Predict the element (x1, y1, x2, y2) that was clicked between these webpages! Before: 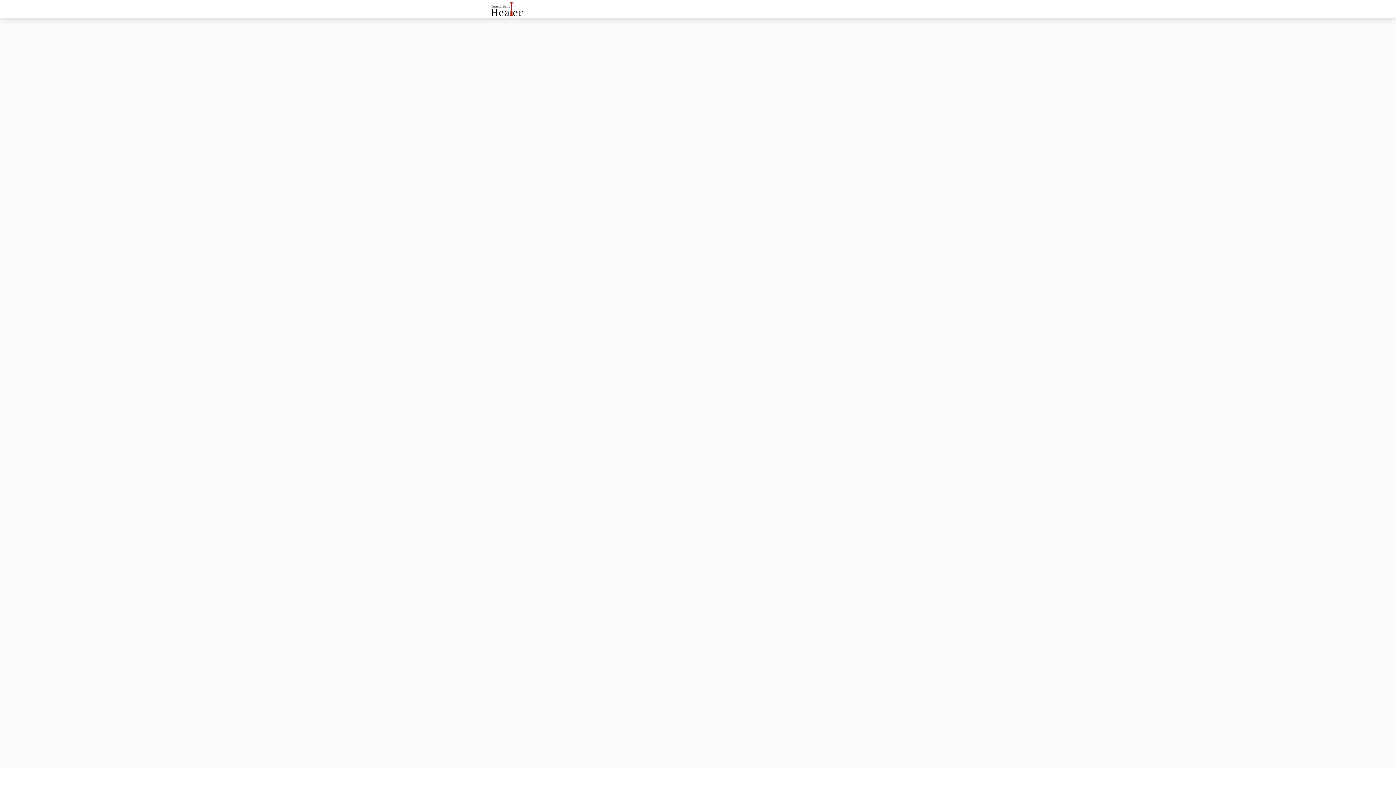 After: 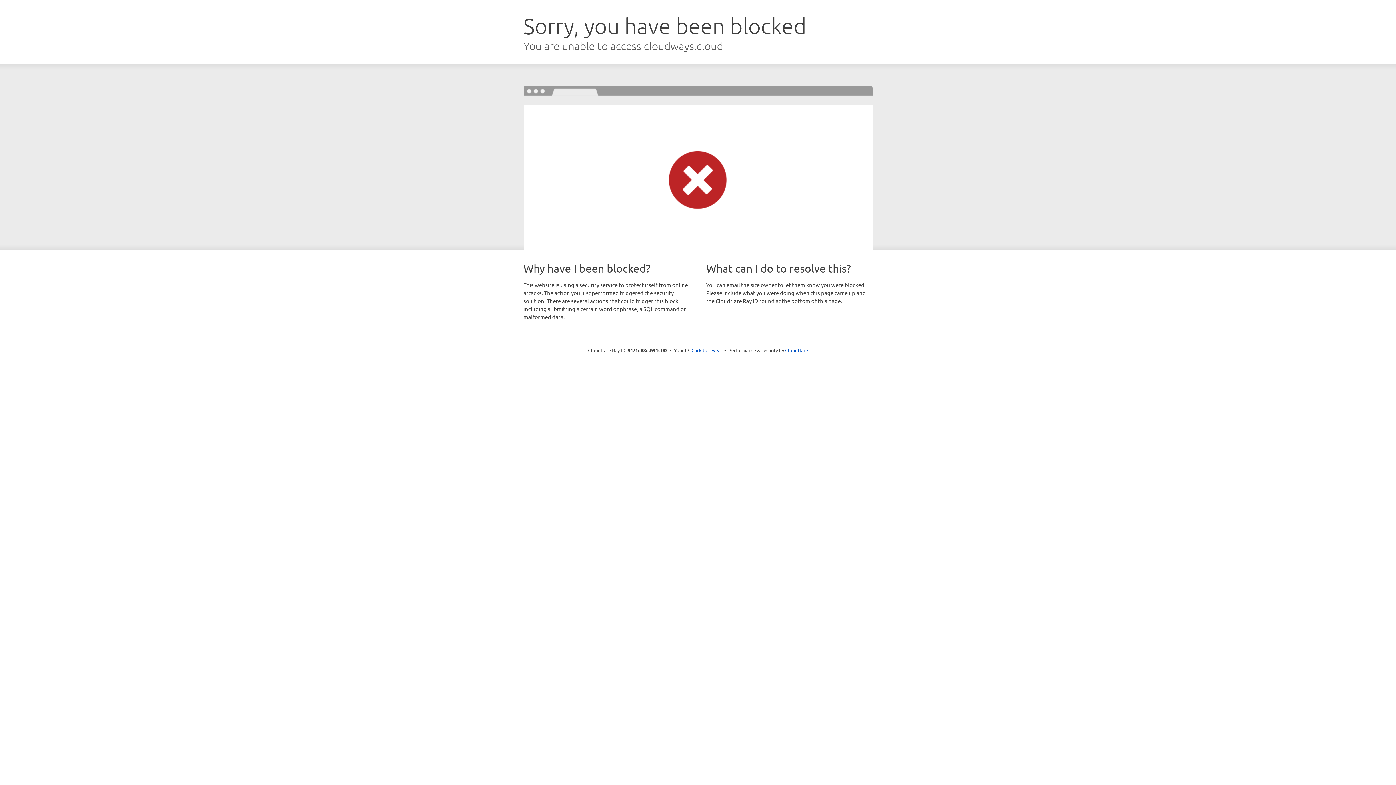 Action: bbox: (490, 0, 523, 18)